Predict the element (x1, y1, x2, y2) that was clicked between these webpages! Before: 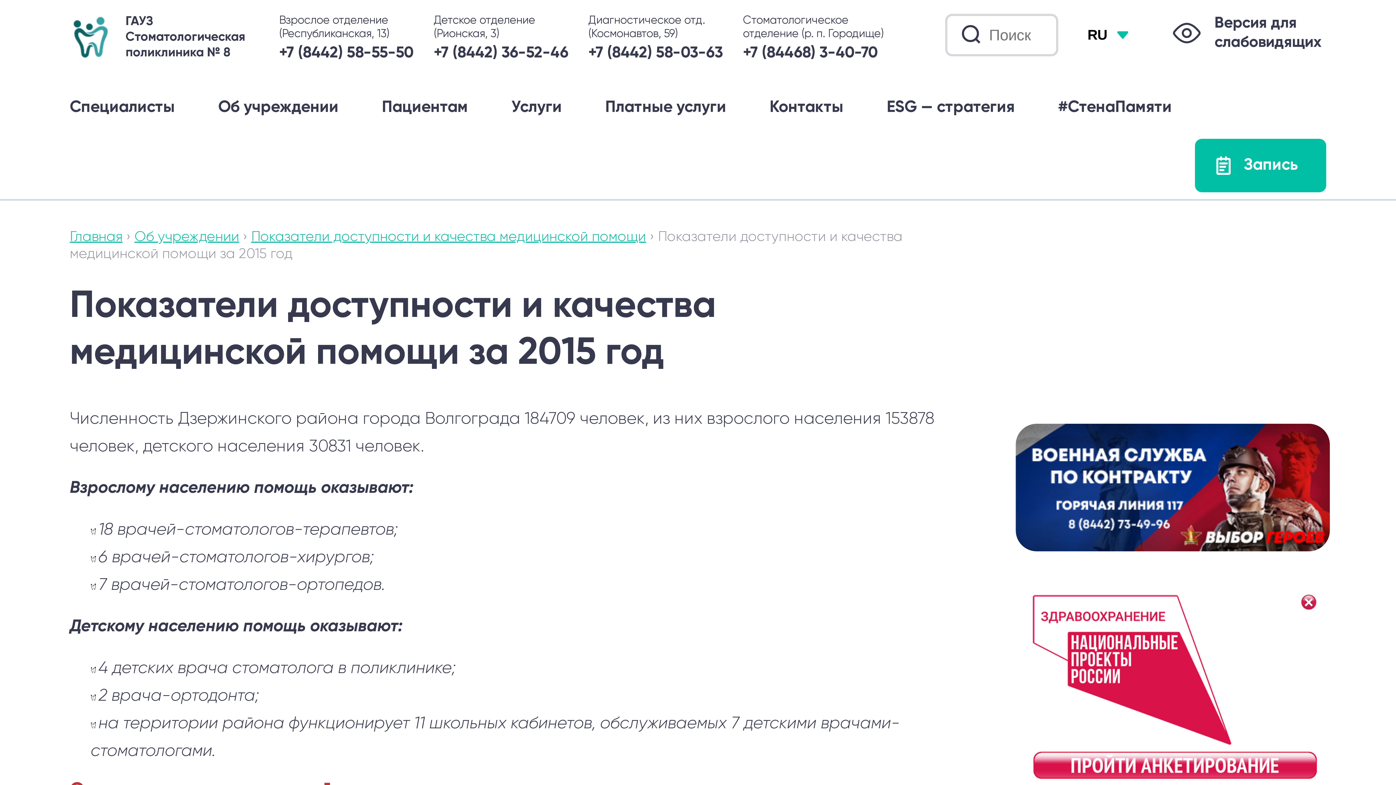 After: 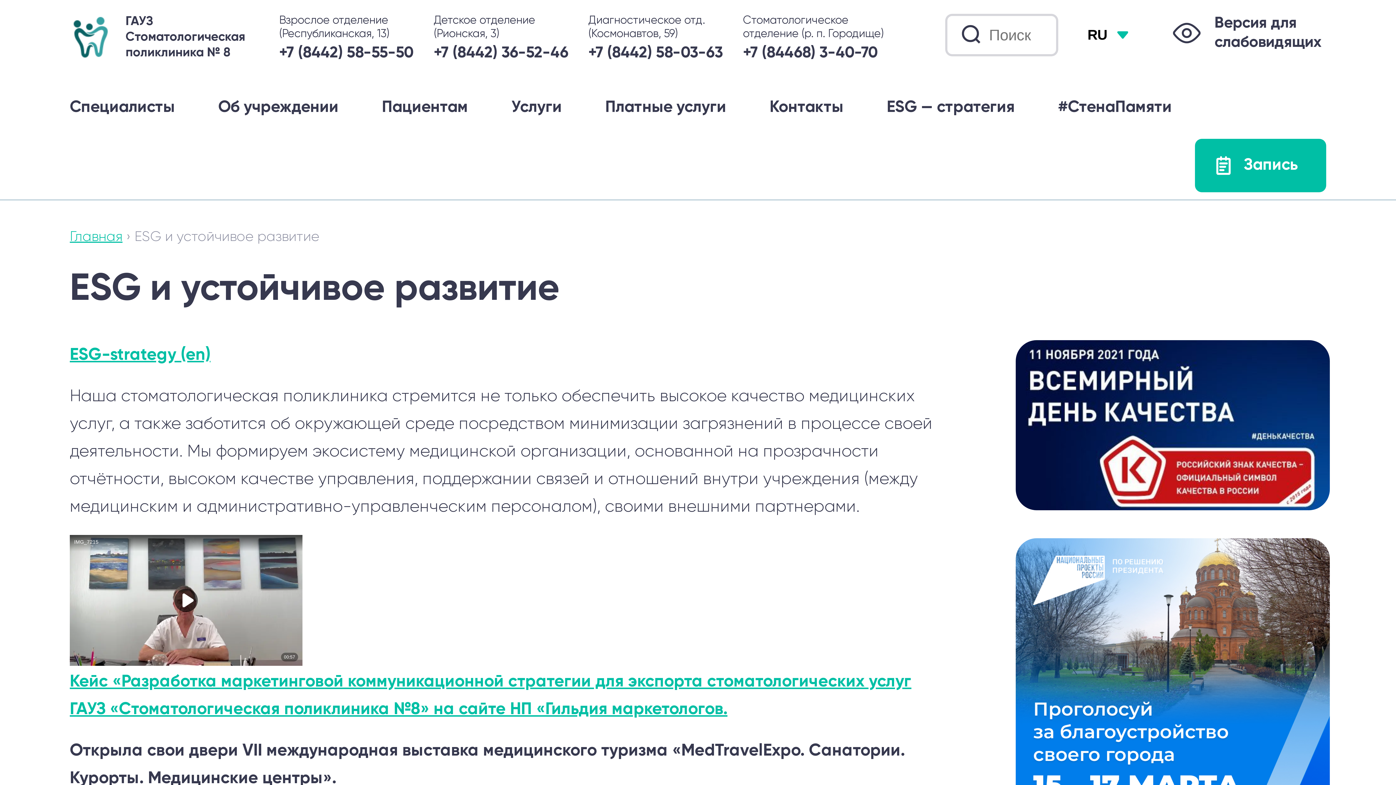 Action: label: ESG — стратегия bbox: (886, 99, 1014, 140)